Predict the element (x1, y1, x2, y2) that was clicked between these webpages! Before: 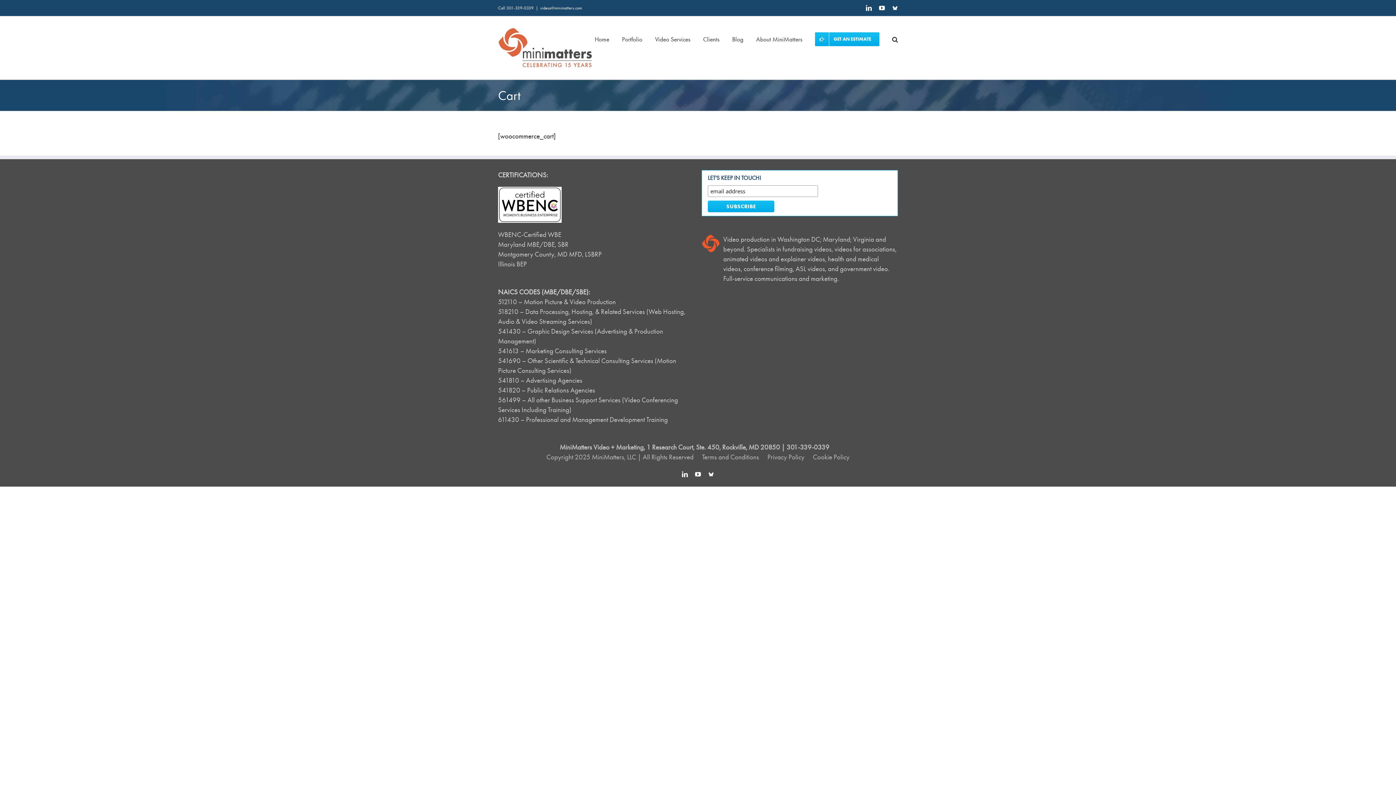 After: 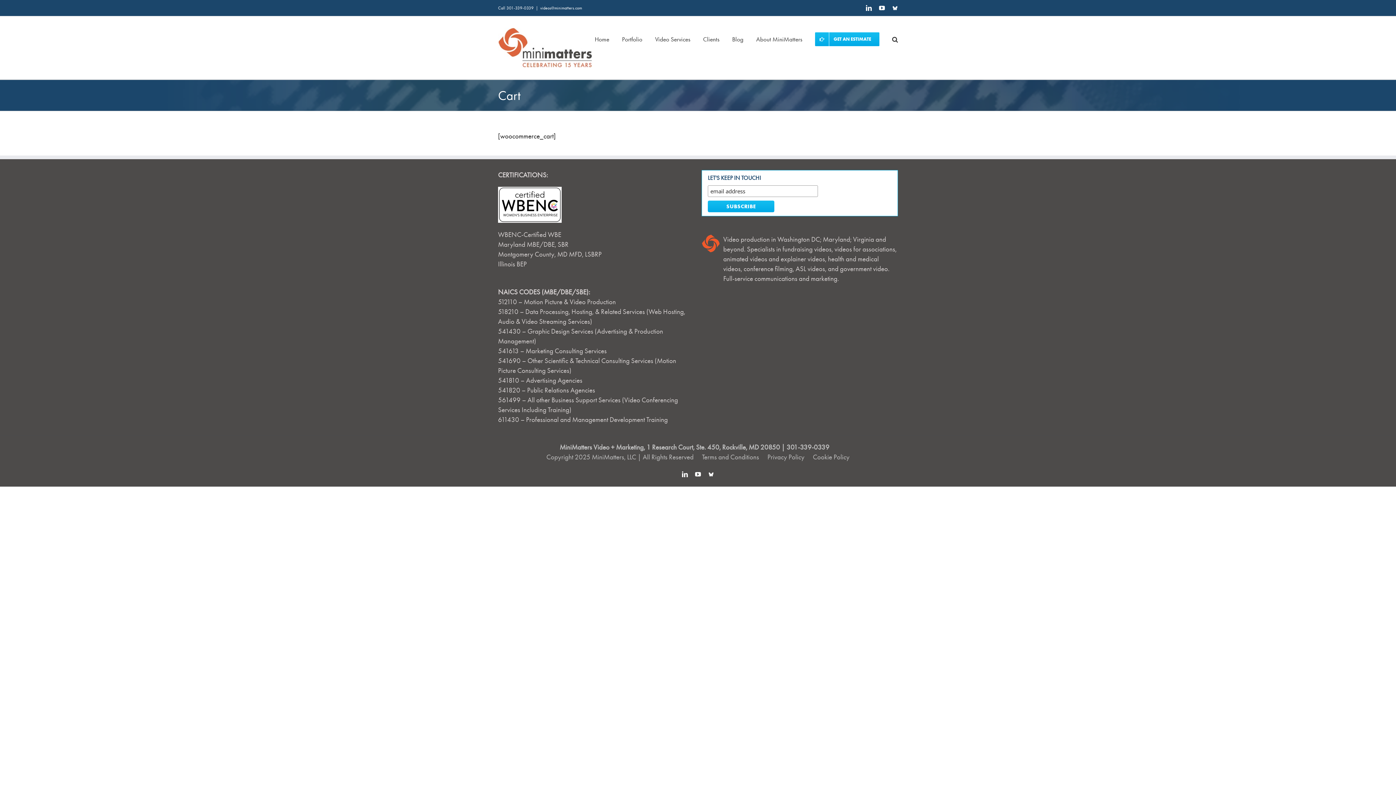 Action: bbox: (866, 5, 872, 10) label: LinkedIn